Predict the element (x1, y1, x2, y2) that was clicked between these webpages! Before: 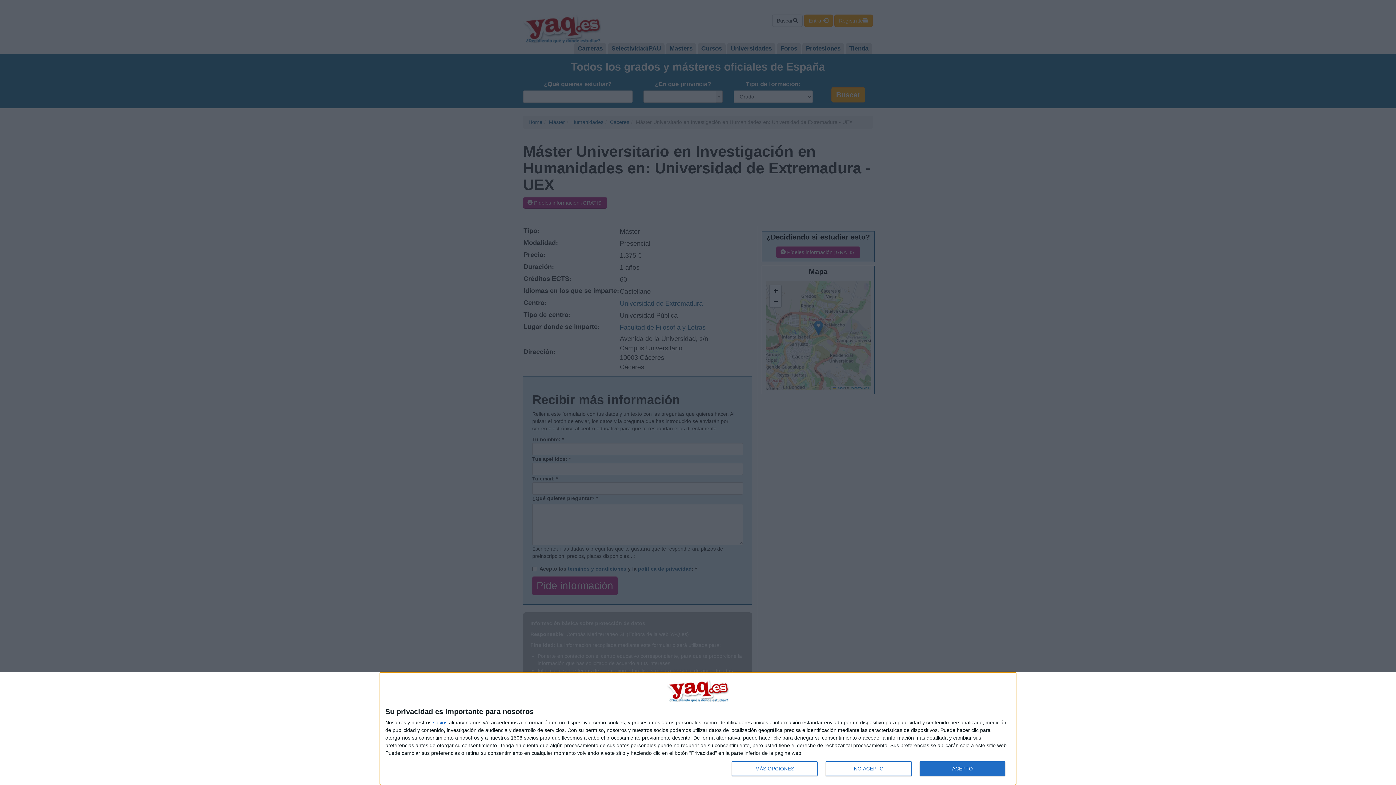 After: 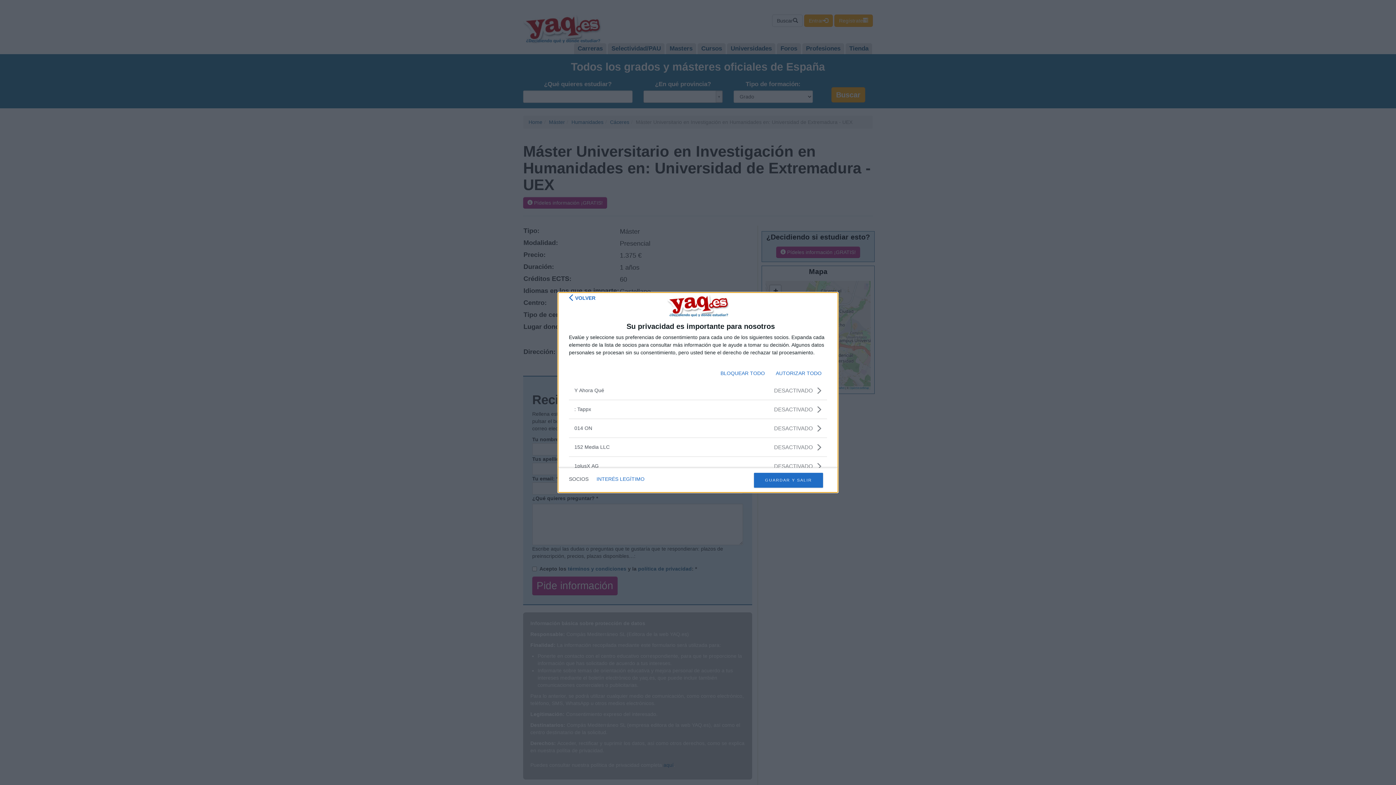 Action: bbox: (433, 720, 447, 725) label: socios